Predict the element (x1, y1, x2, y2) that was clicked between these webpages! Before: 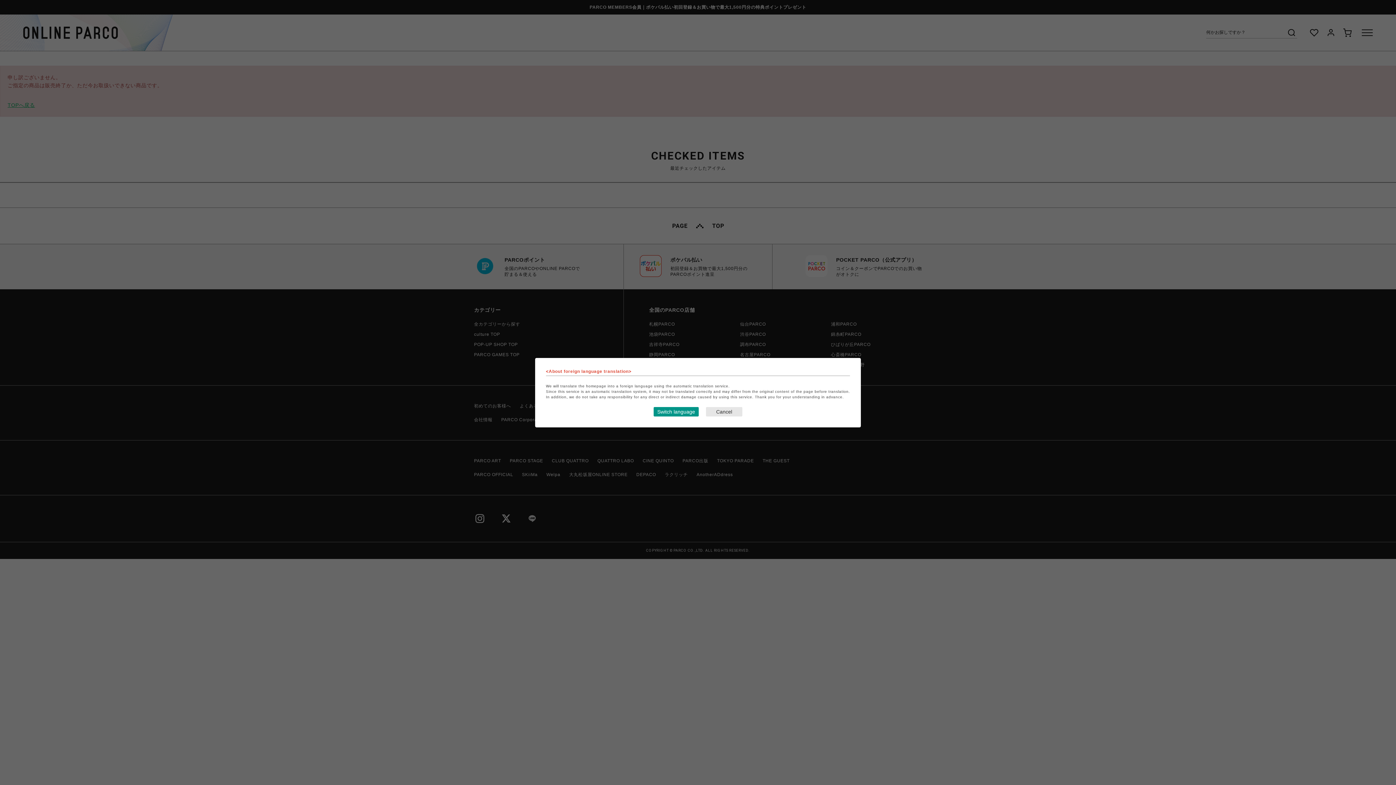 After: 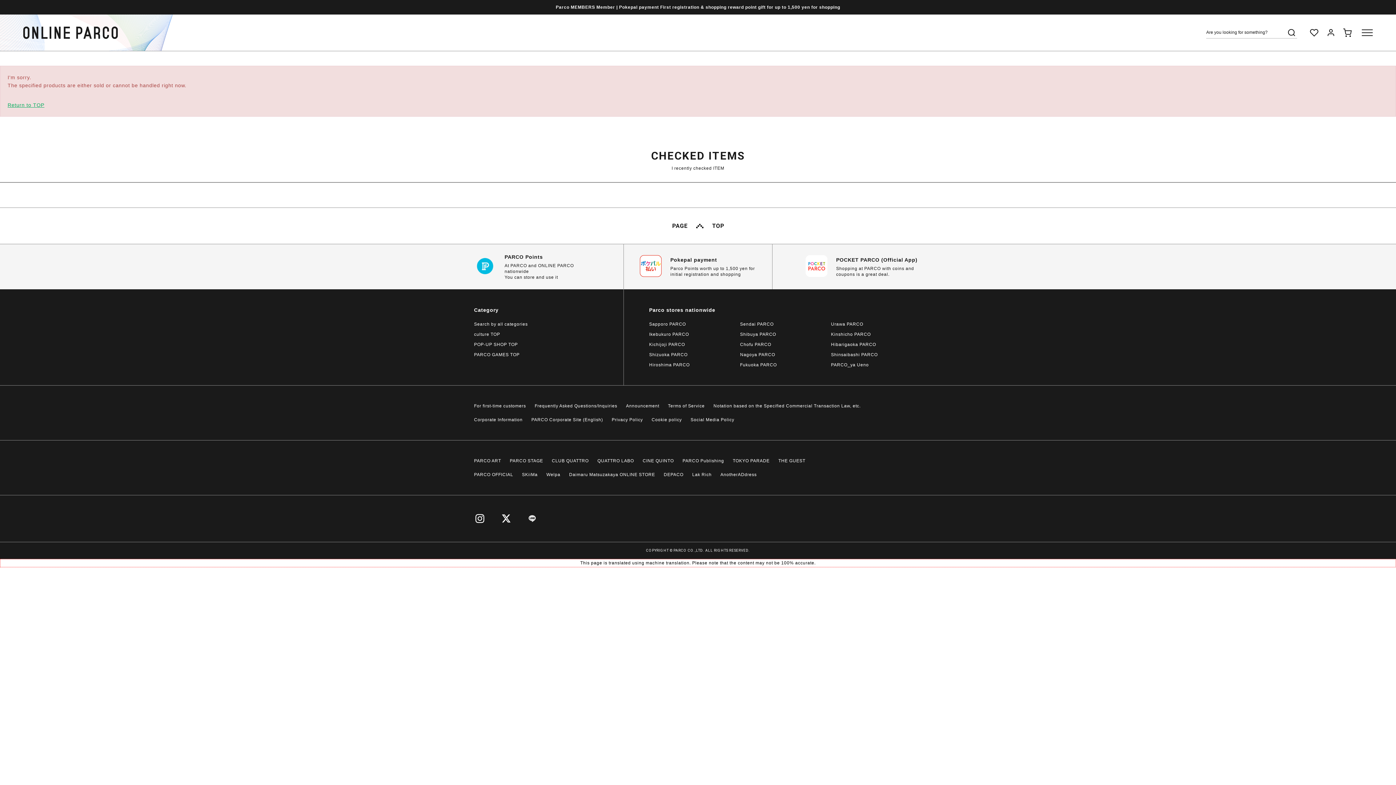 Action: bbox: (653, 407, 698, 416) label: Switch language